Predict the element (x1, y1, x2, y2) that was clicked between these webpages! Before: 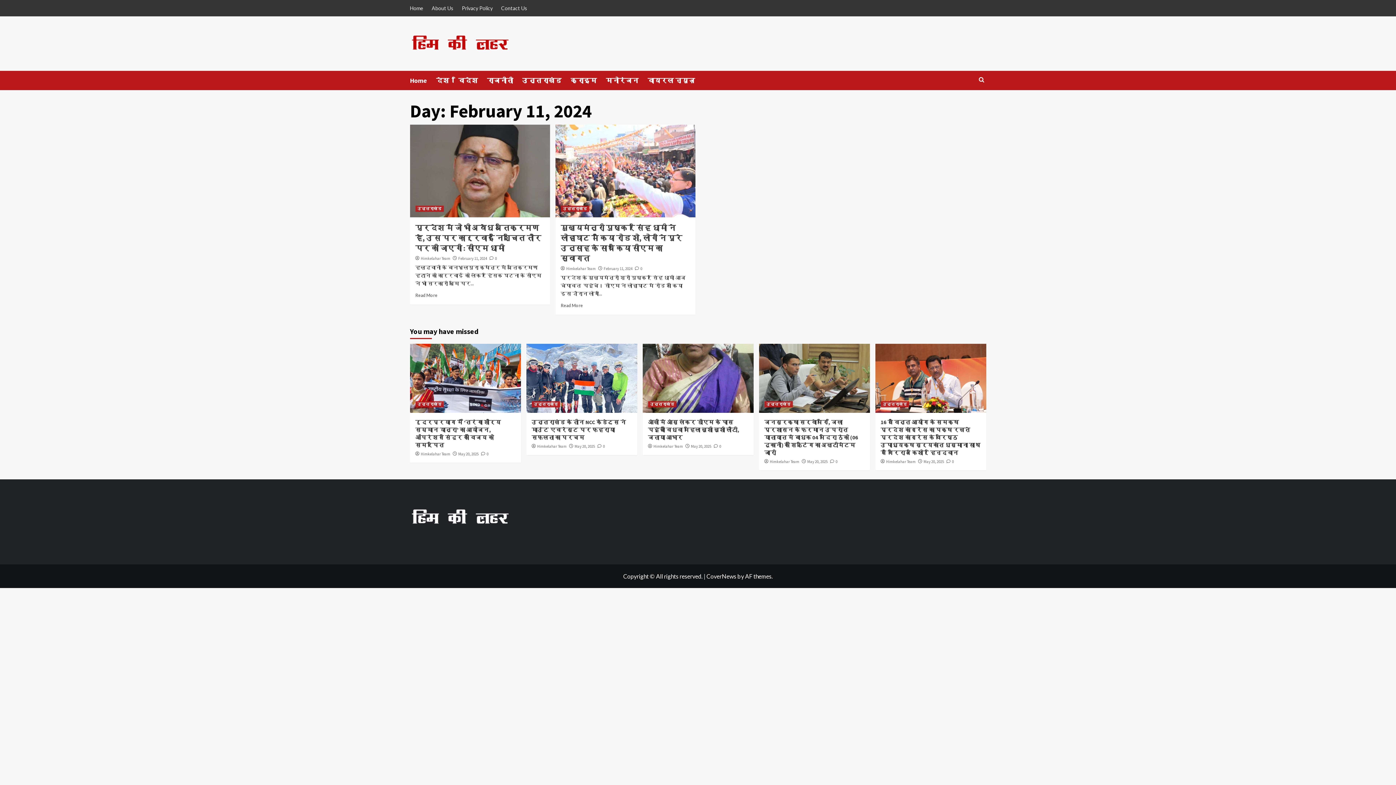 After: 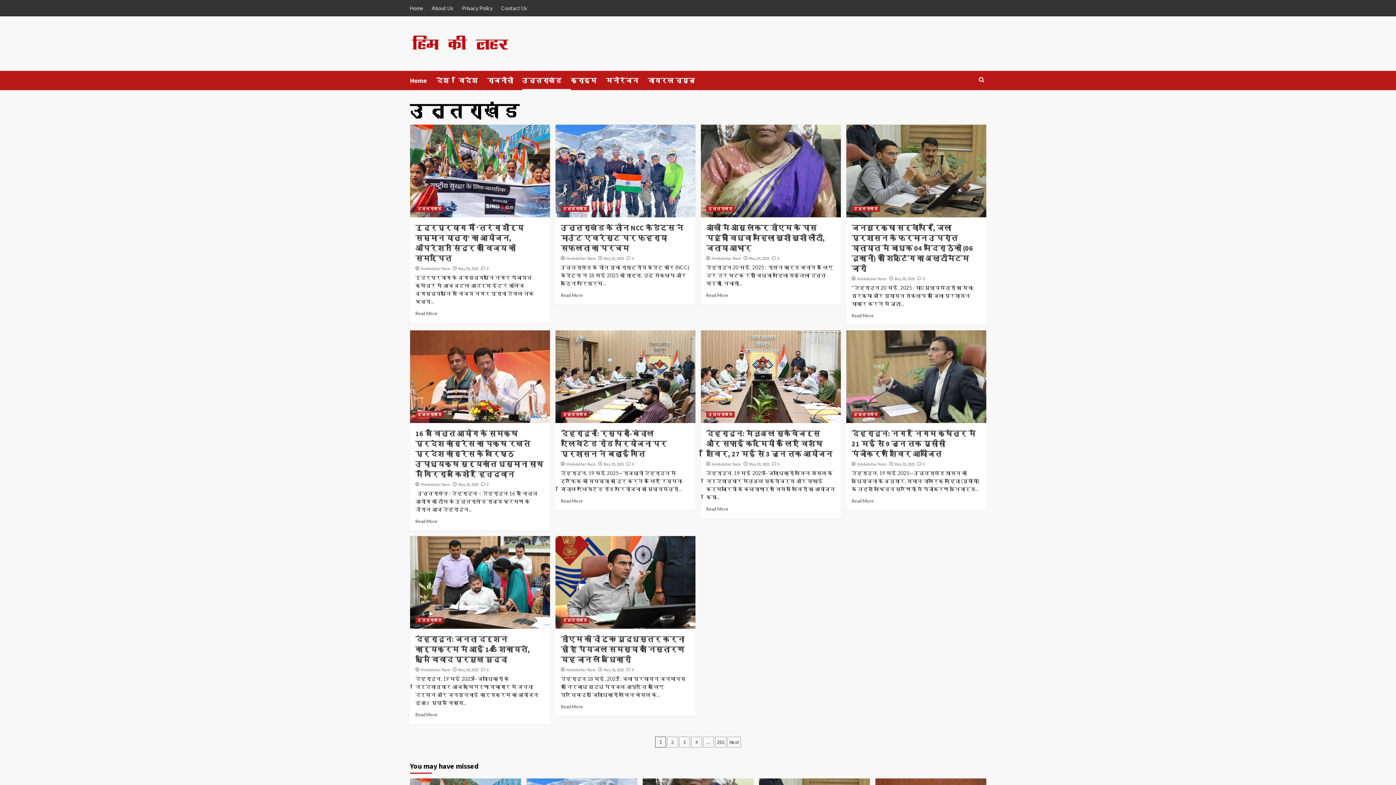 Action: bbox: (560, 205, 589, 212) label: उत्तराखंड